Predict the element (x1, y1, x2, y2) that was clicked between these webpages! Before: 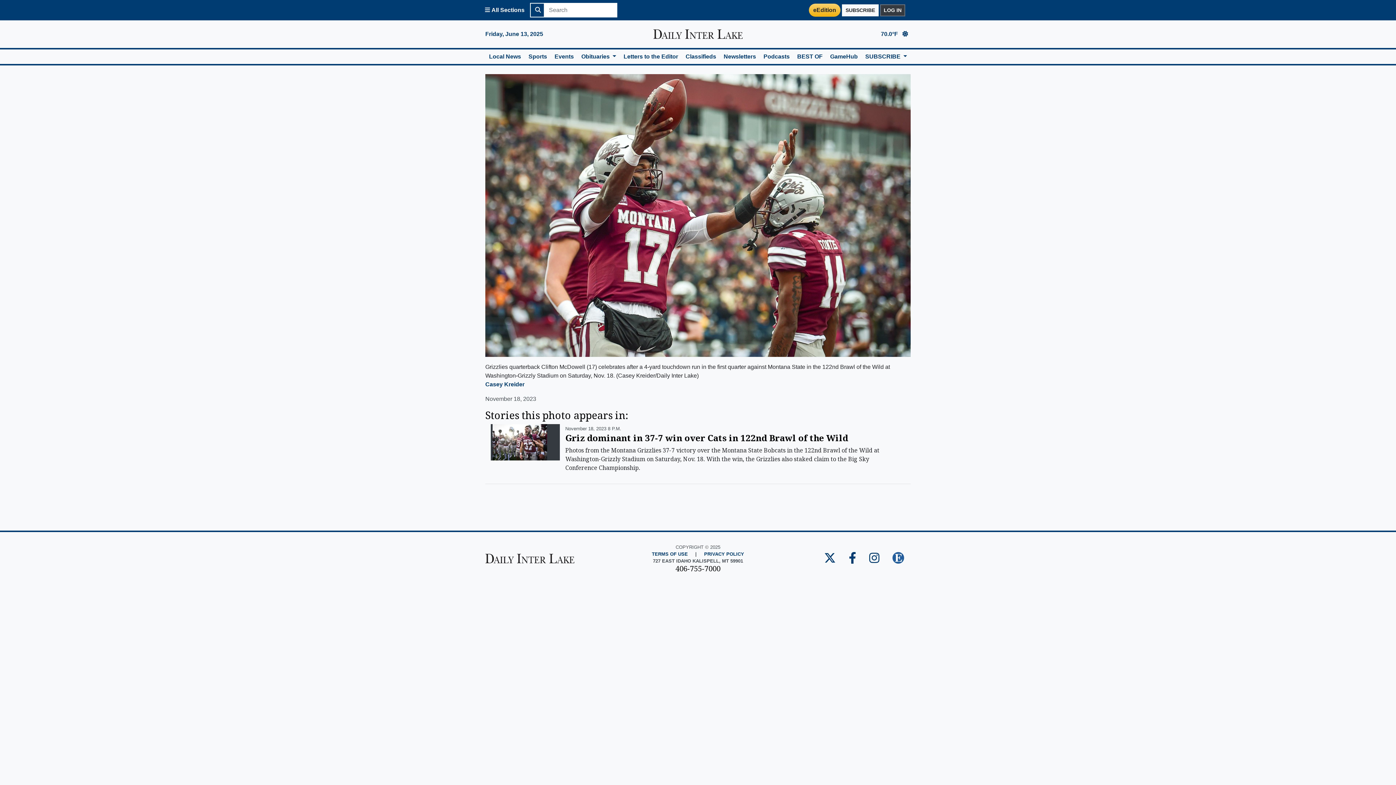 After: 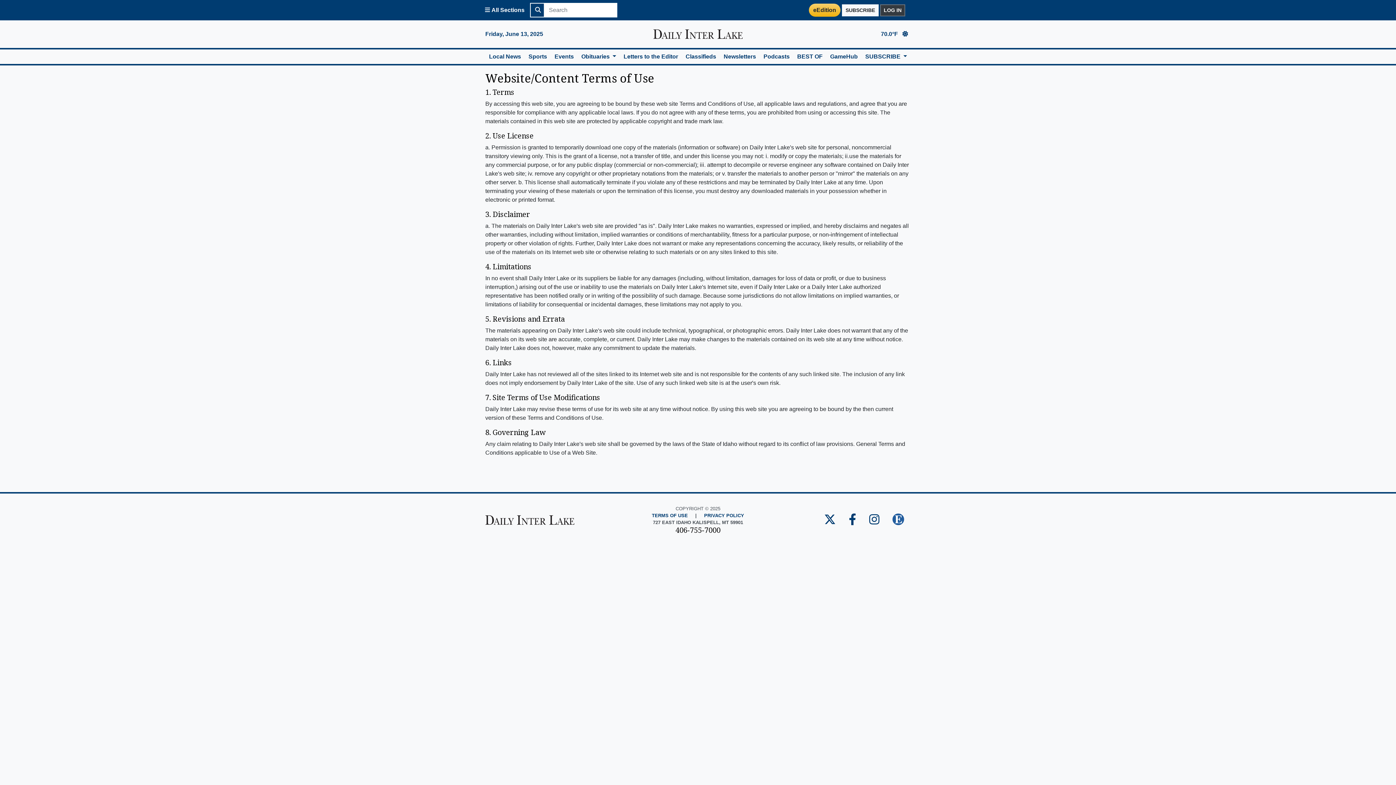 Action: bbox: (652, 550, 688, 557) label: TERMS OF USE